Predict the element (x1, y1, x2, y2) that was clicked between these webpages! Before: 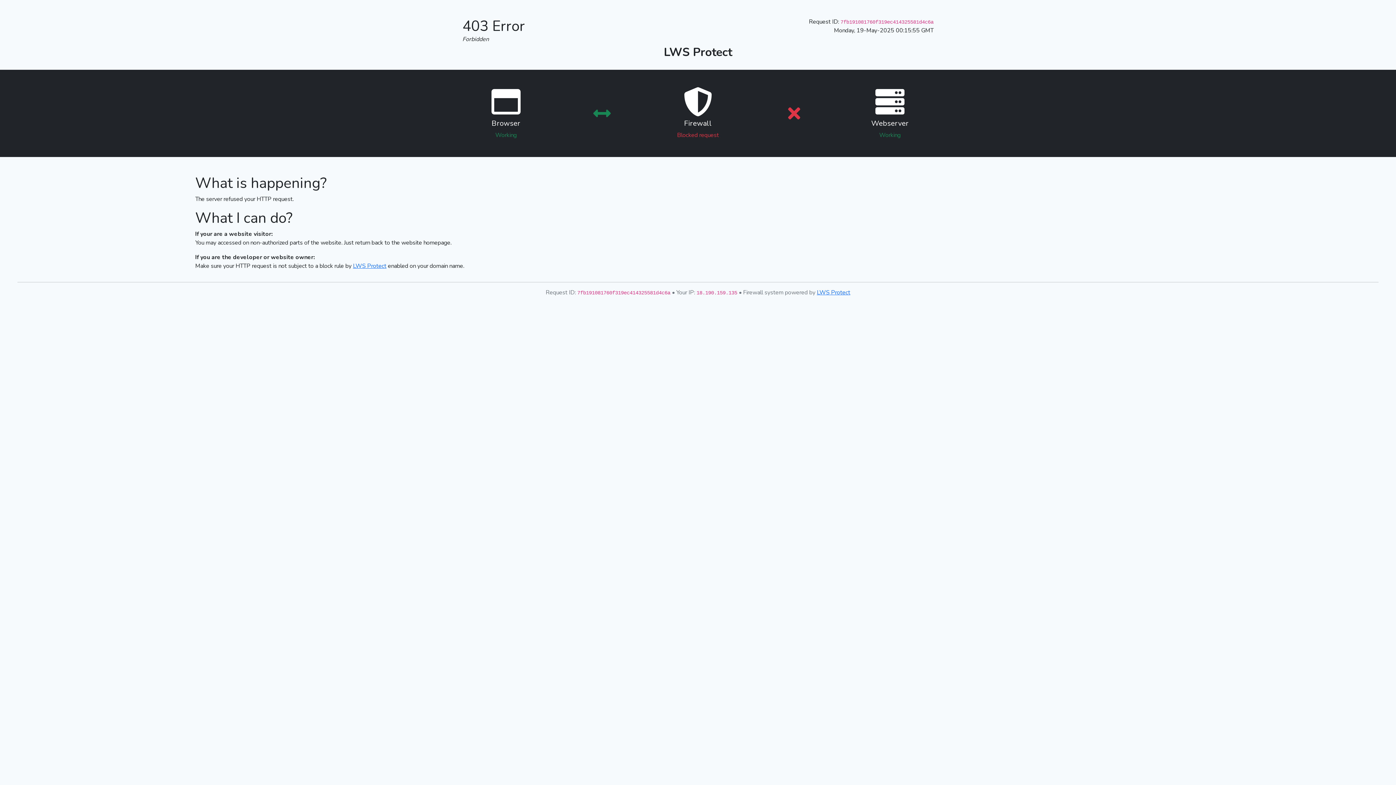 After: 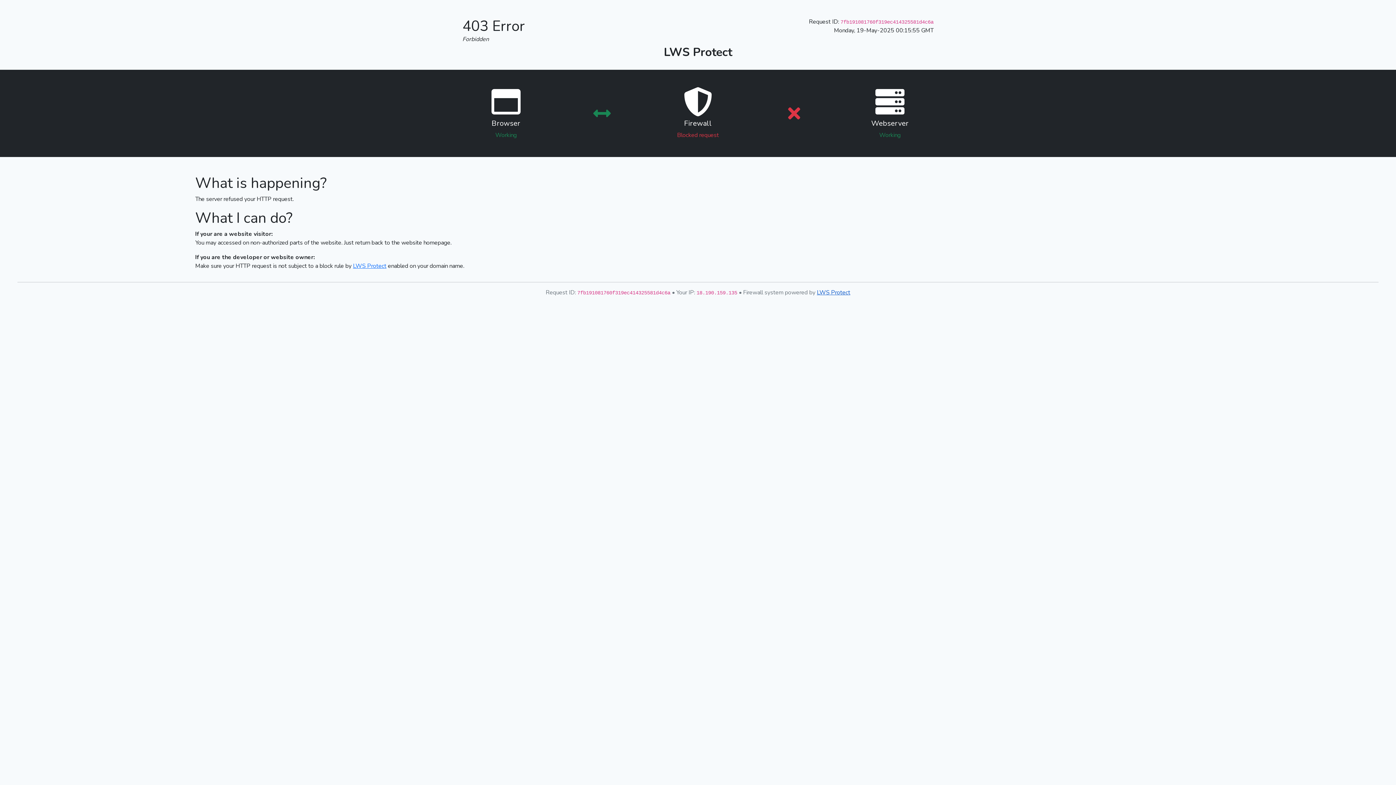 Action: label: LWS Protect bbox: (817, 288, 850, 296)